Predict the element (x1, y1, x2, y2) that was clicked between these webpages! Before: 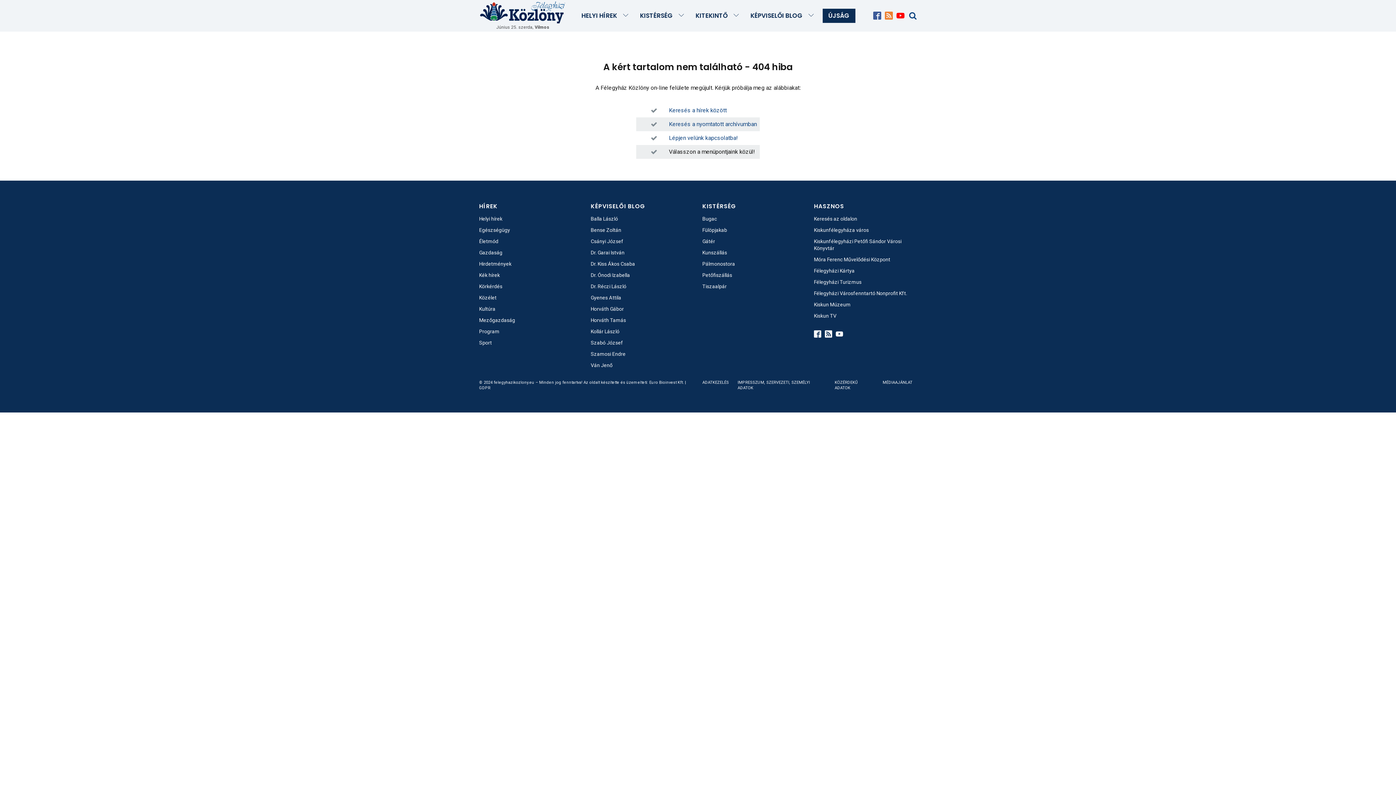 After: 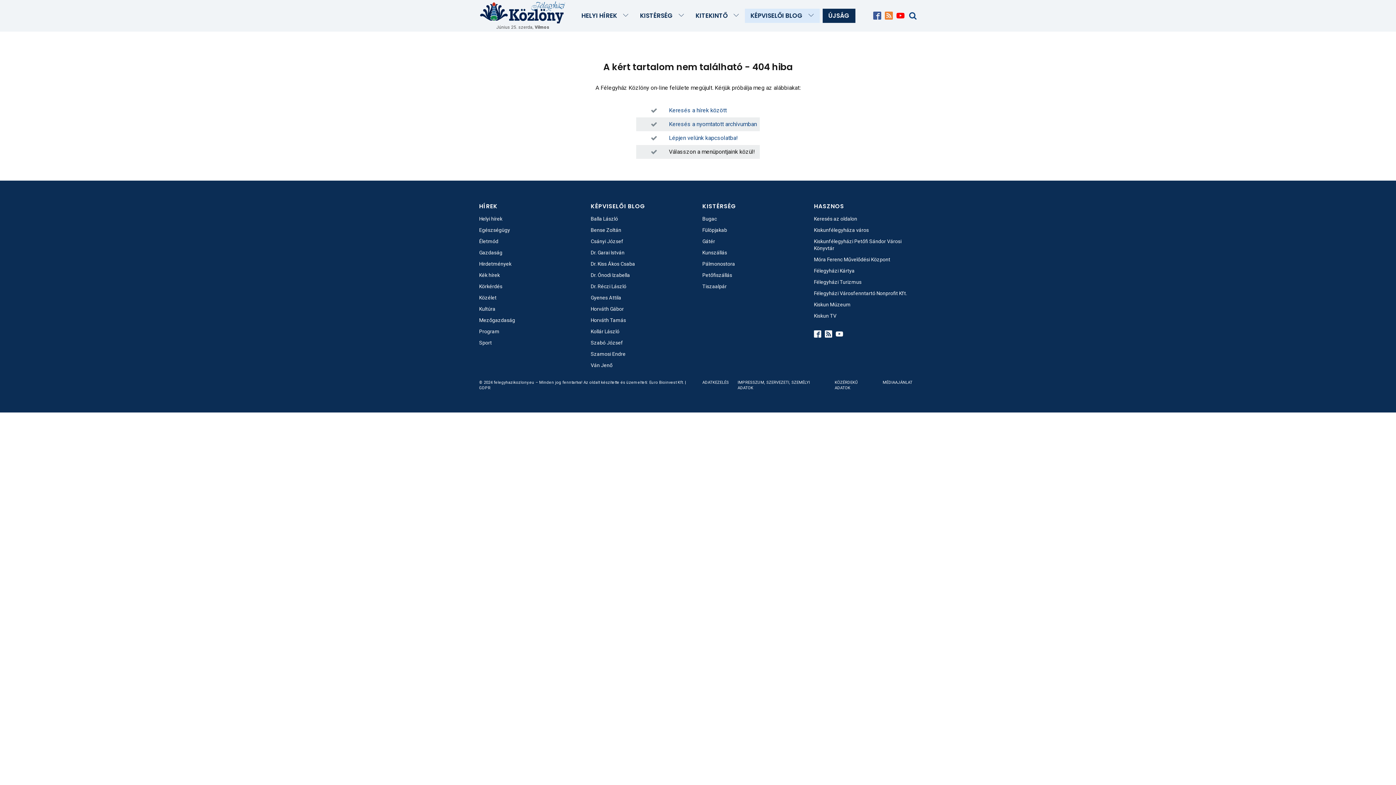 Action: label: Képviselői blog sub-menu bbox: (808, 9, 816, 22)